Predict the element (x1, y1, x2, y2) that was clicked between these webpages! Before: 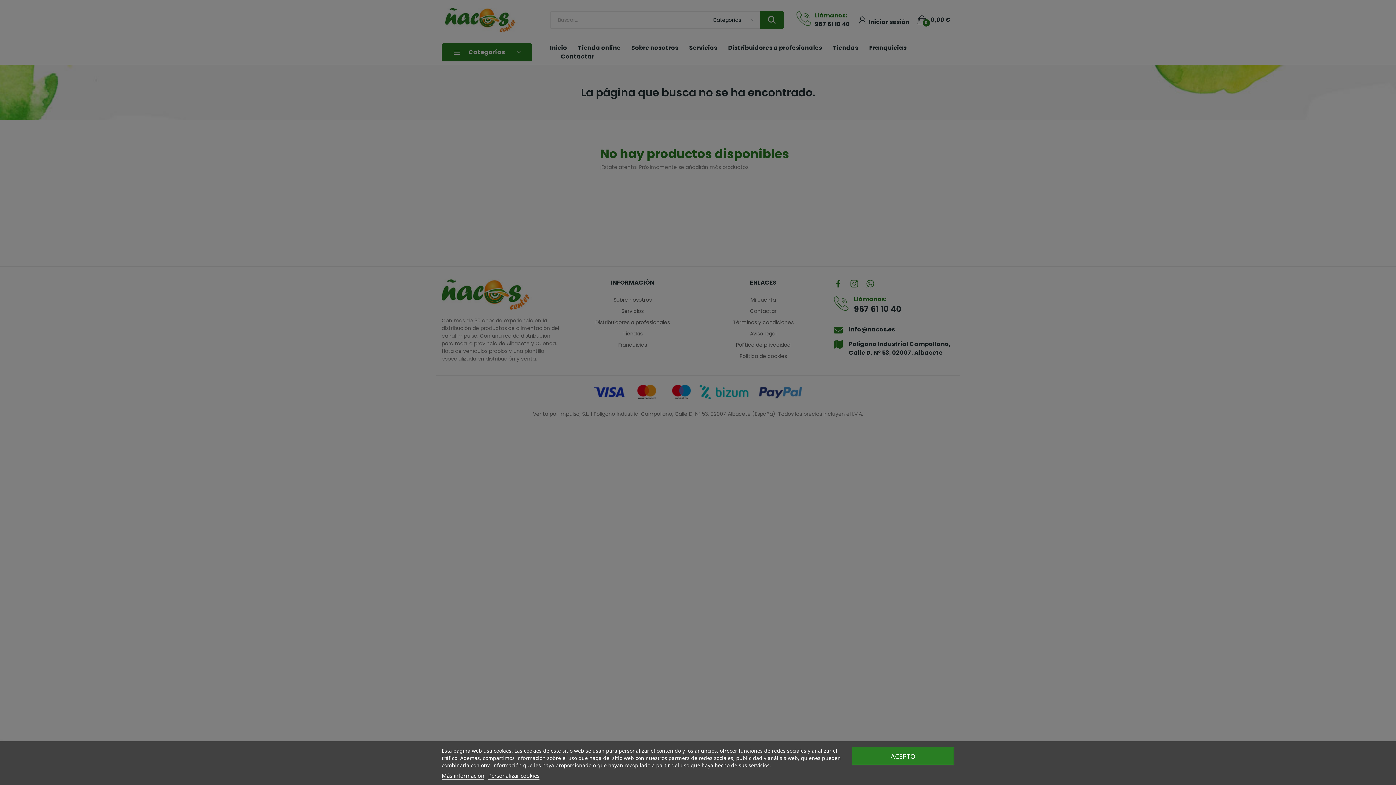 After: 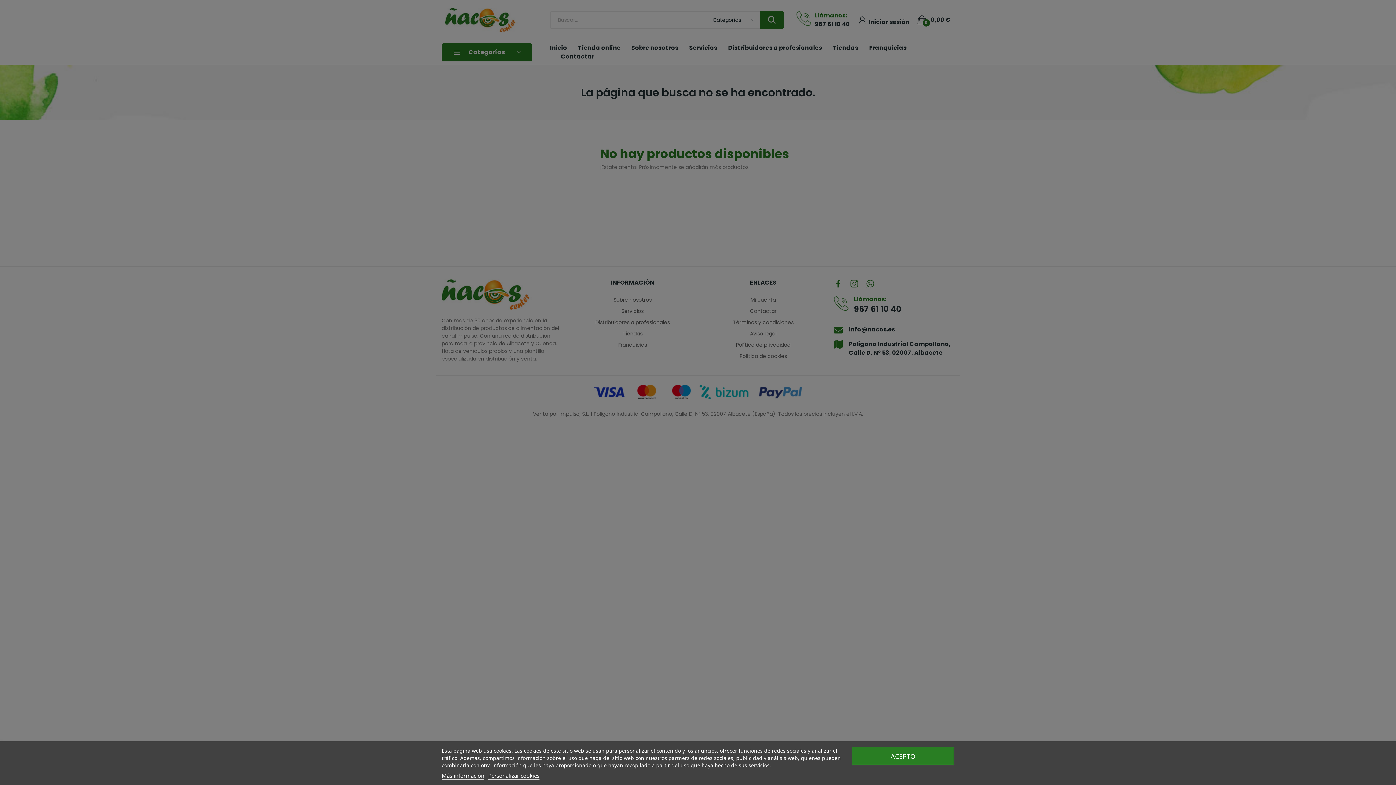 Action: label: Más información bbox: (441, 772, 484, 780)